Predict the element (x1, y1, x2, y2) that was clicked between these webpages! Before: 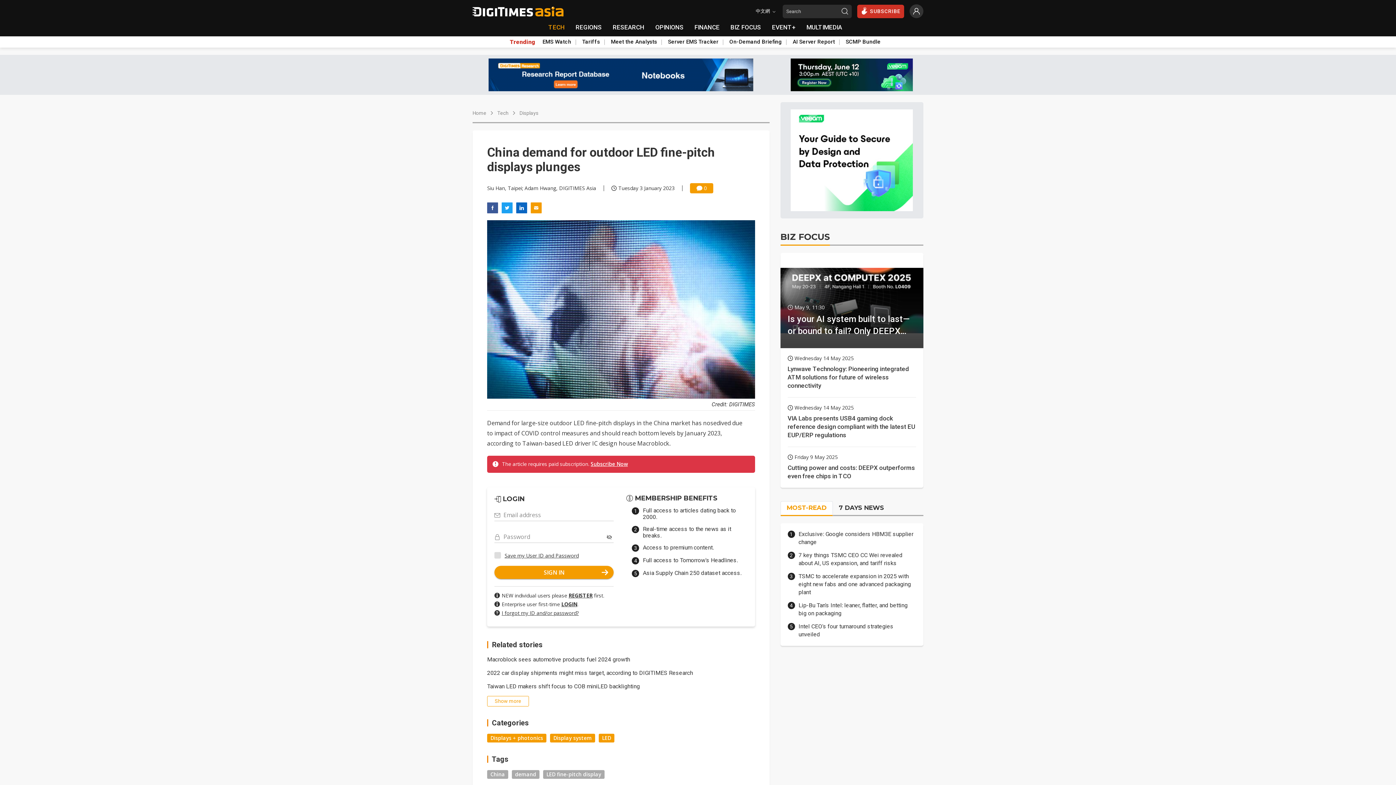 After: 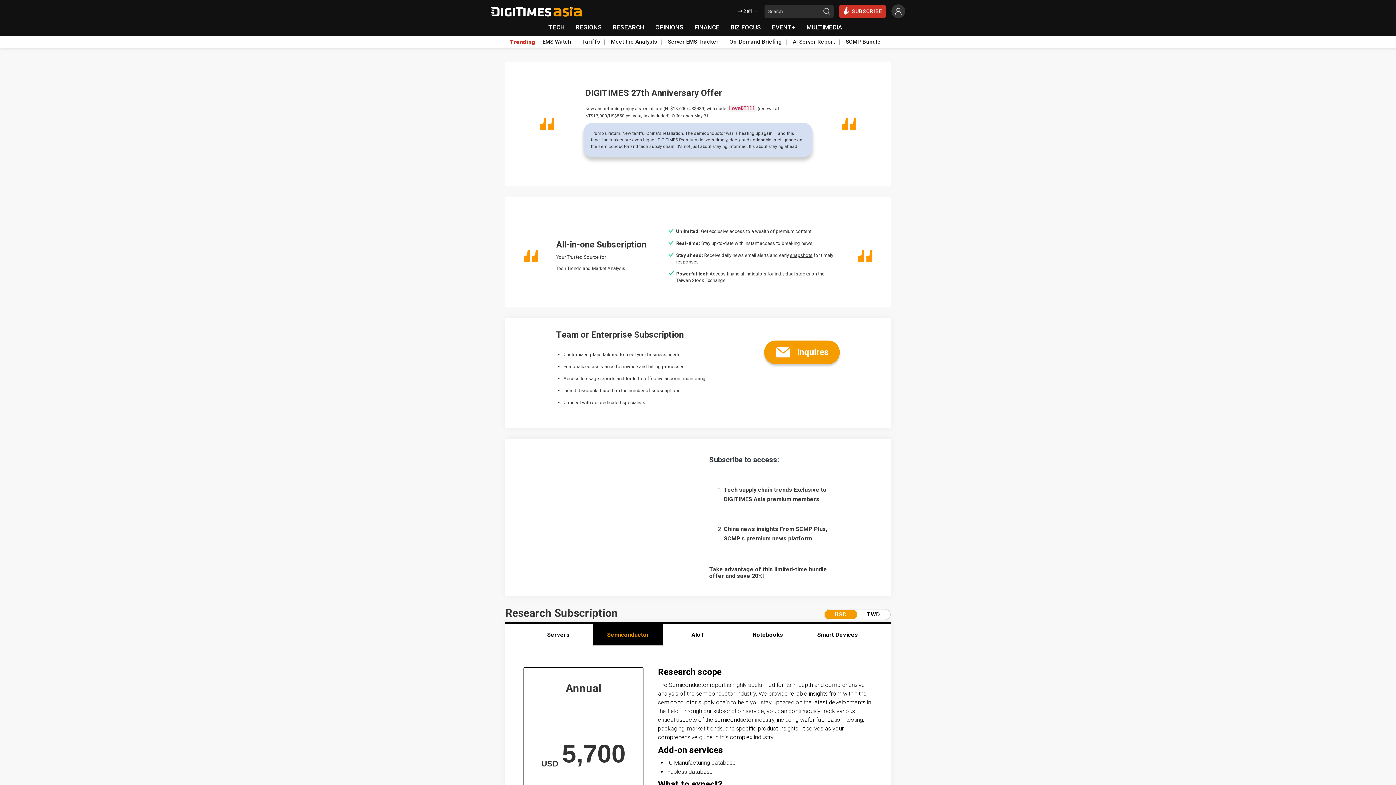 Action: bbox: (857, 4, 904, 18) label: SUBSCRIBE